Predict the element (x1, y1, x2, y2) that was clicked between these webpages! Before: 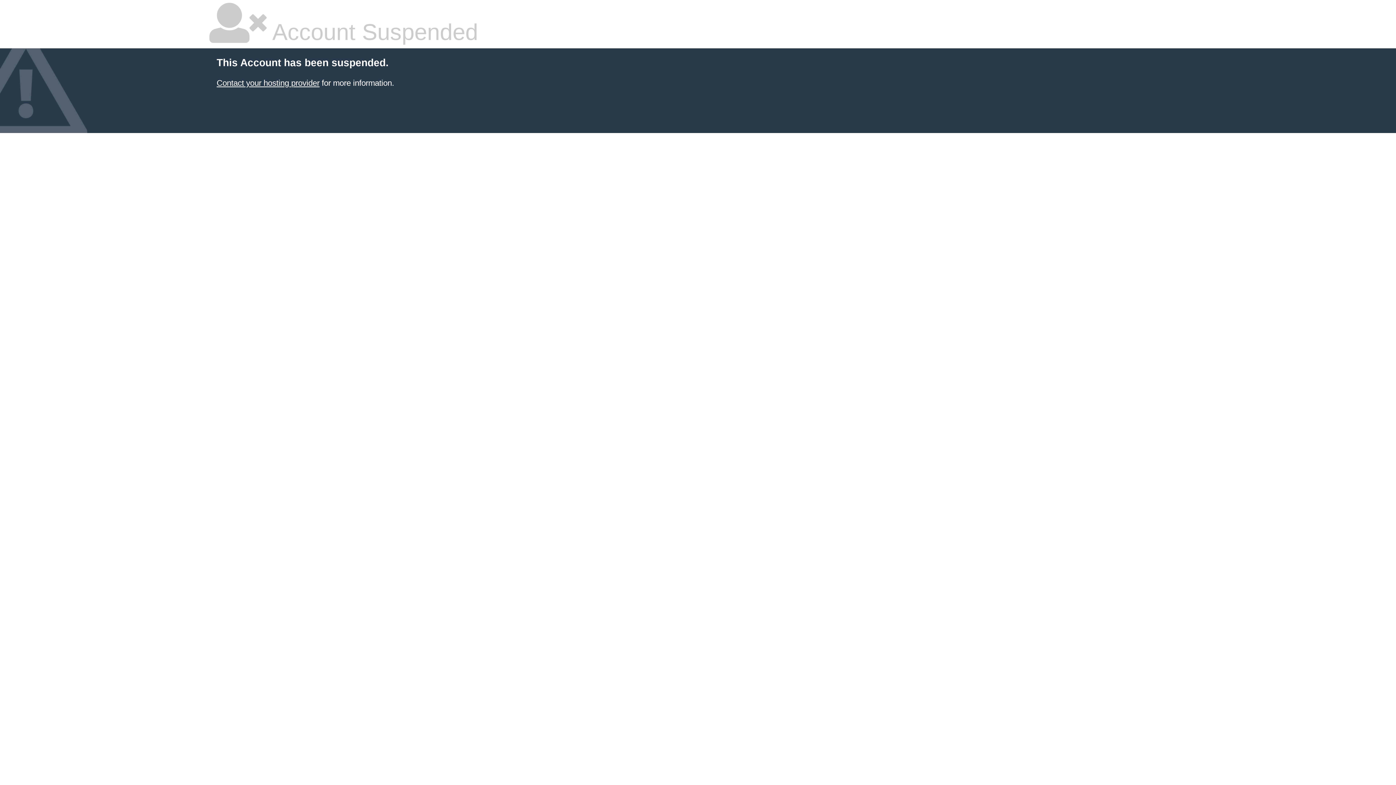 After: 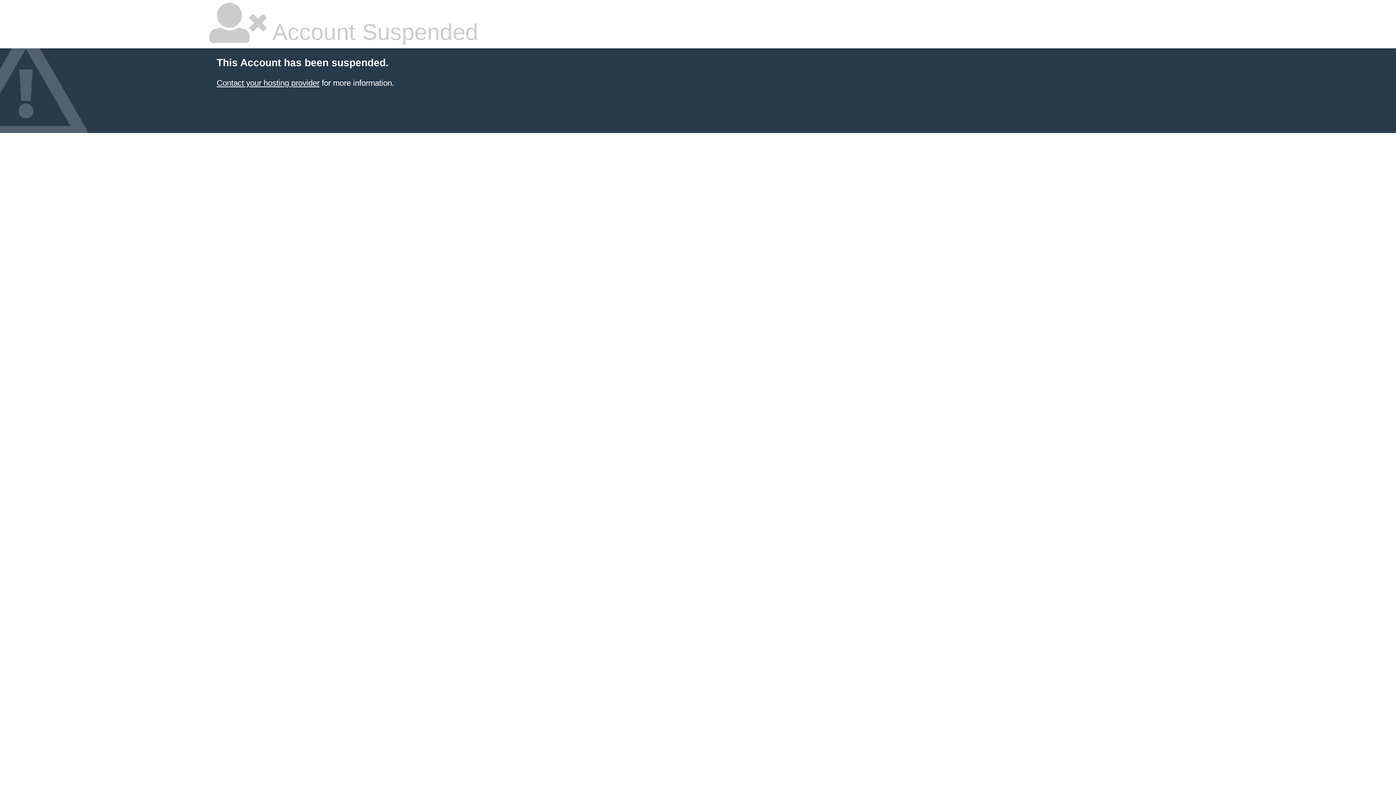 Action: bbox: (216, 78, 319, 87) label: Contact your hosting provider